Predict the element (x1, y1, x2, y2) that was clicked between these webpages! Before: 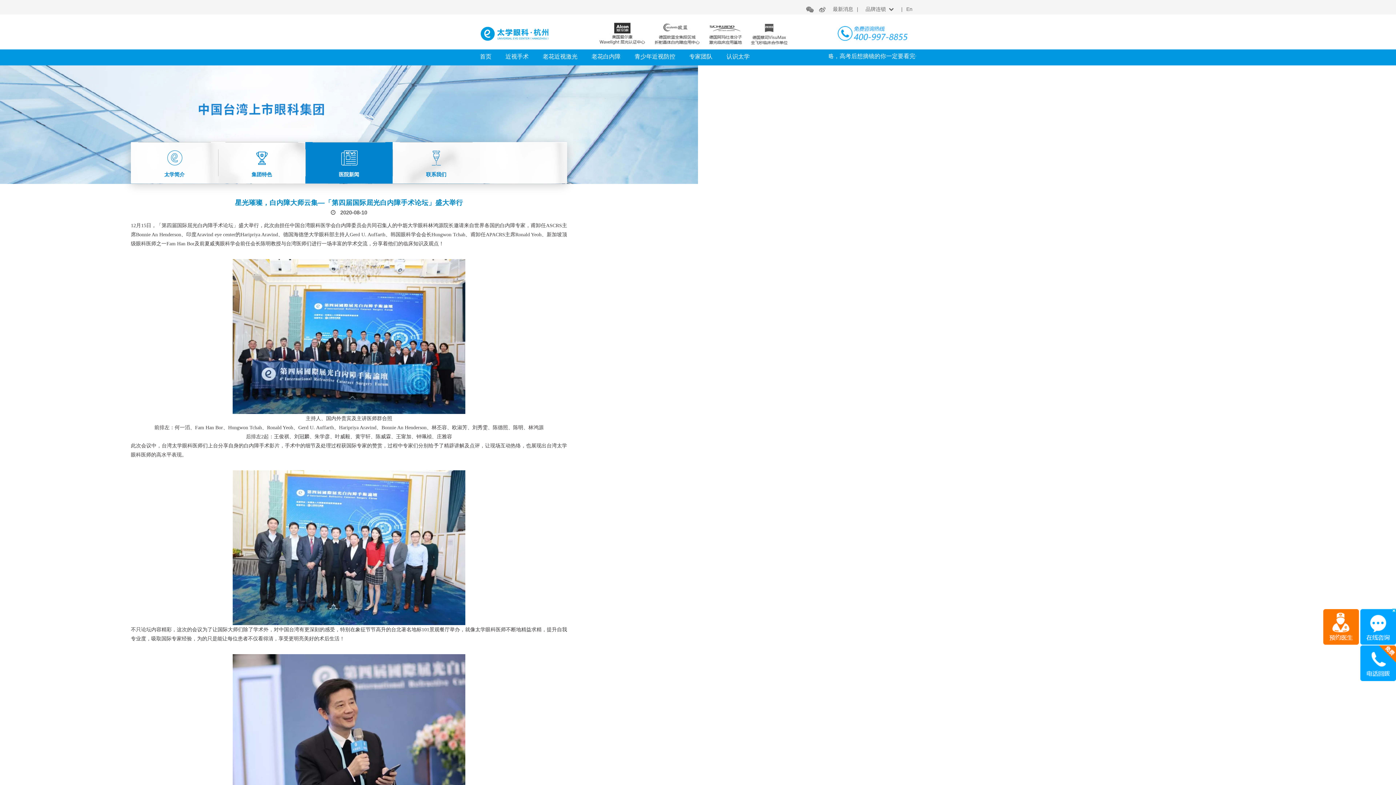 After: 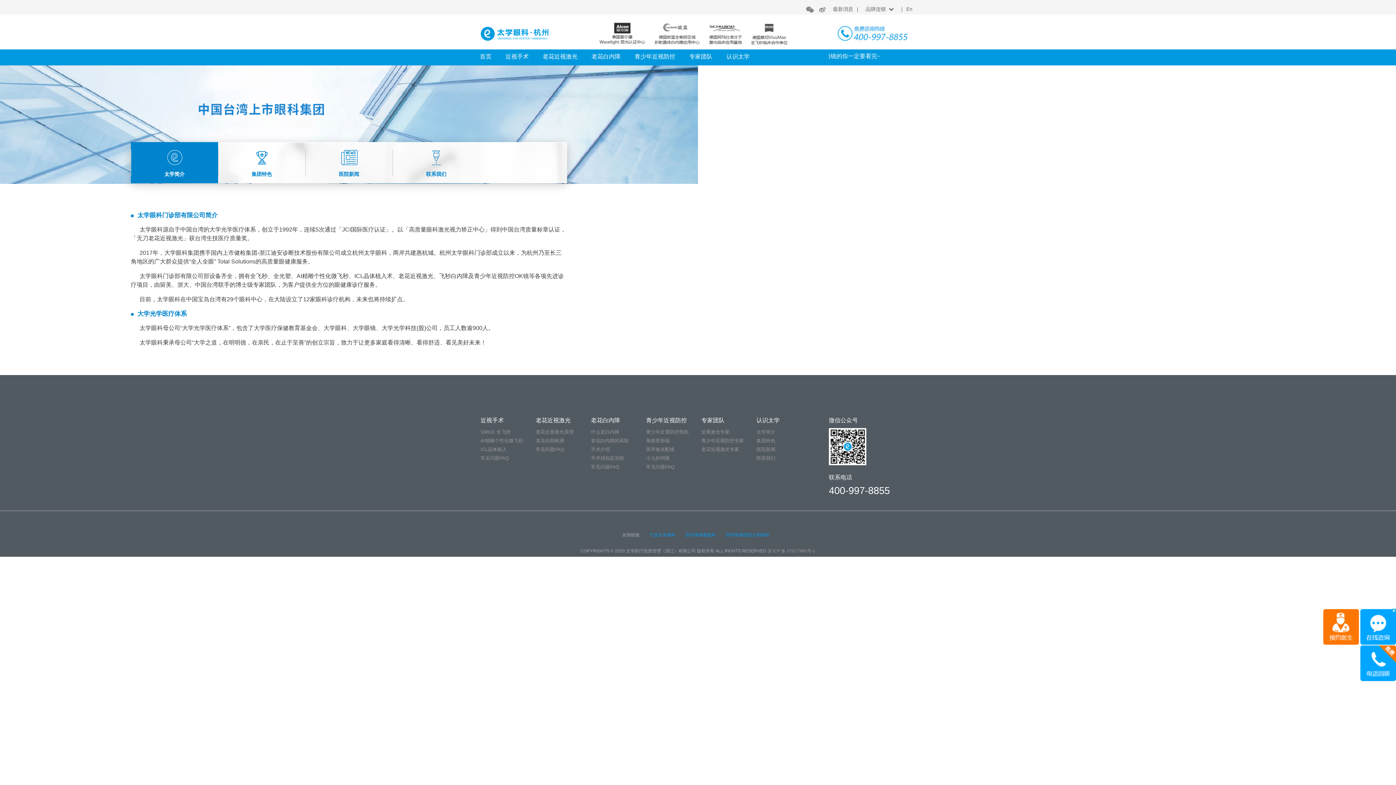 Action: bbox: (138, 142, 210, 183) label: 太学简介